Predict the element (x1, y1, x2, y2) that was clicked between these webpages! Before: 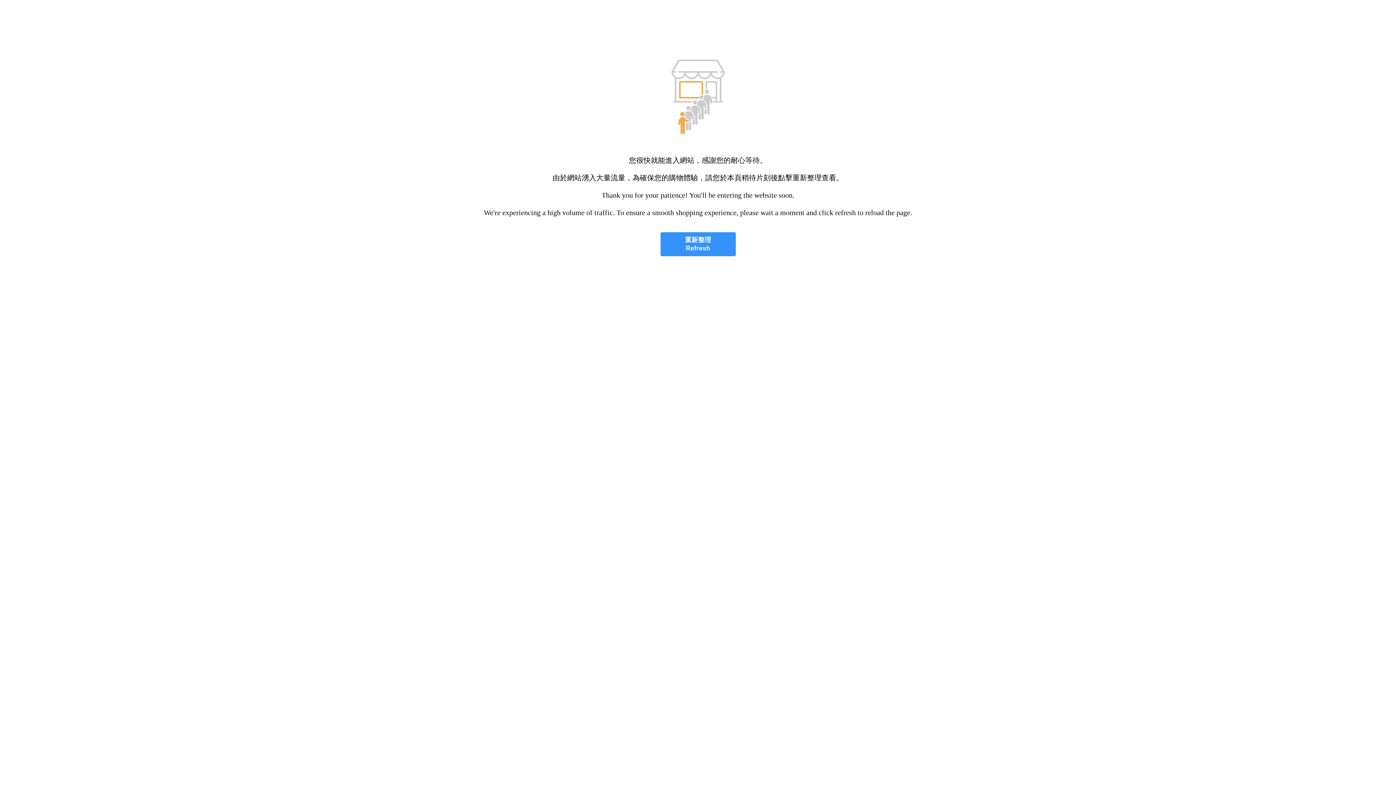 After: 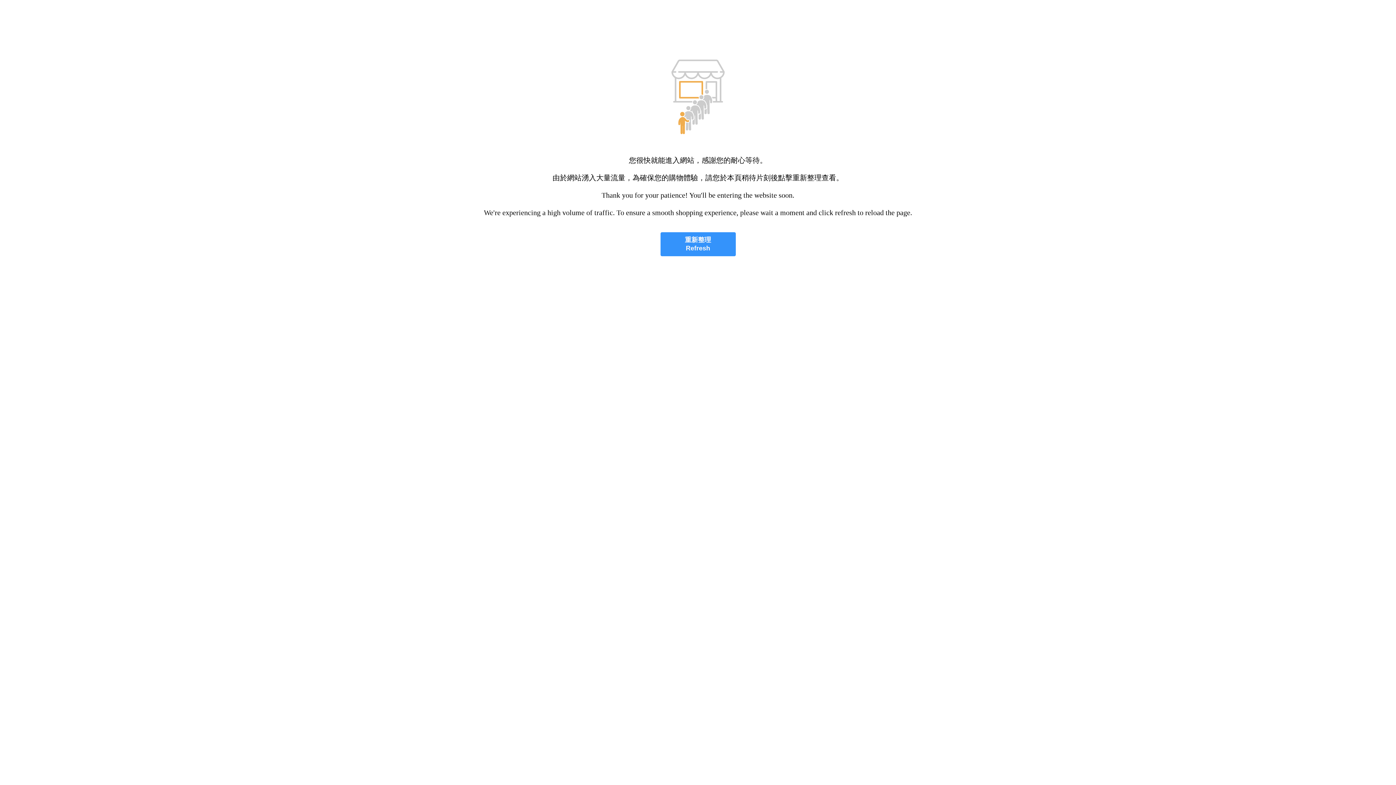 Action: label: 重新整理
Refresh bbox: (660, 232, 735, 256)